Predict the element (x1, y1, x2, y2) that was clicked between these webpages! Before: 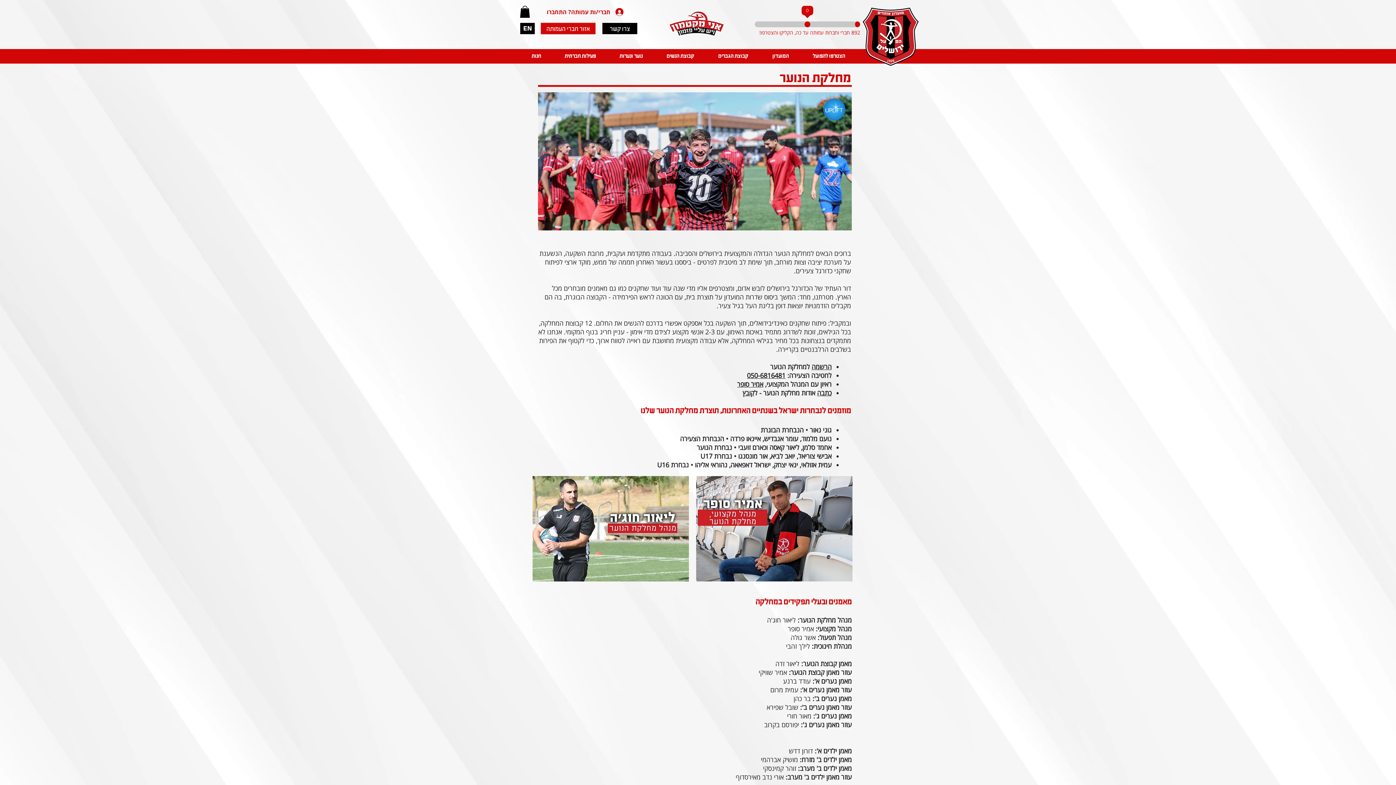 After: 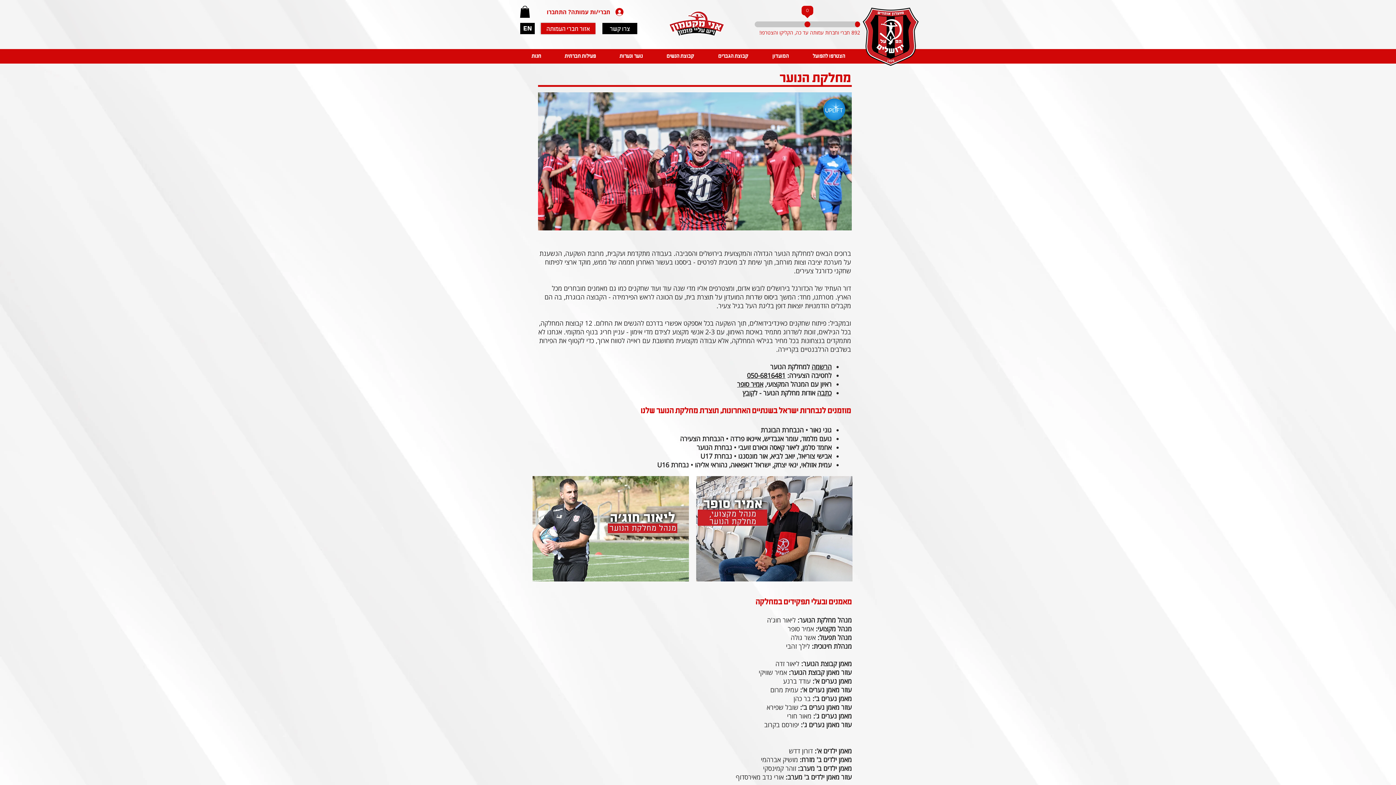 Action: label: קובץ bbox: (742, 388, 754, 397)